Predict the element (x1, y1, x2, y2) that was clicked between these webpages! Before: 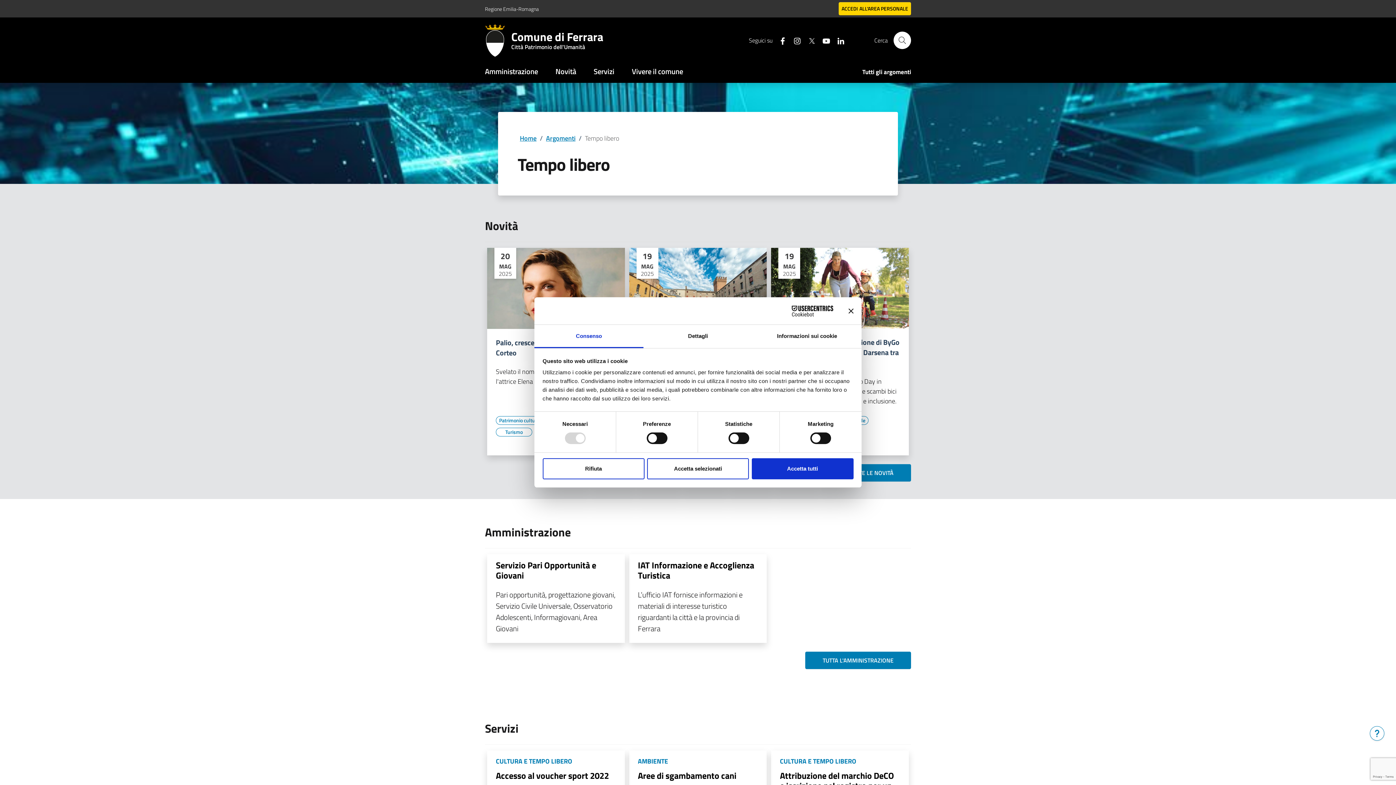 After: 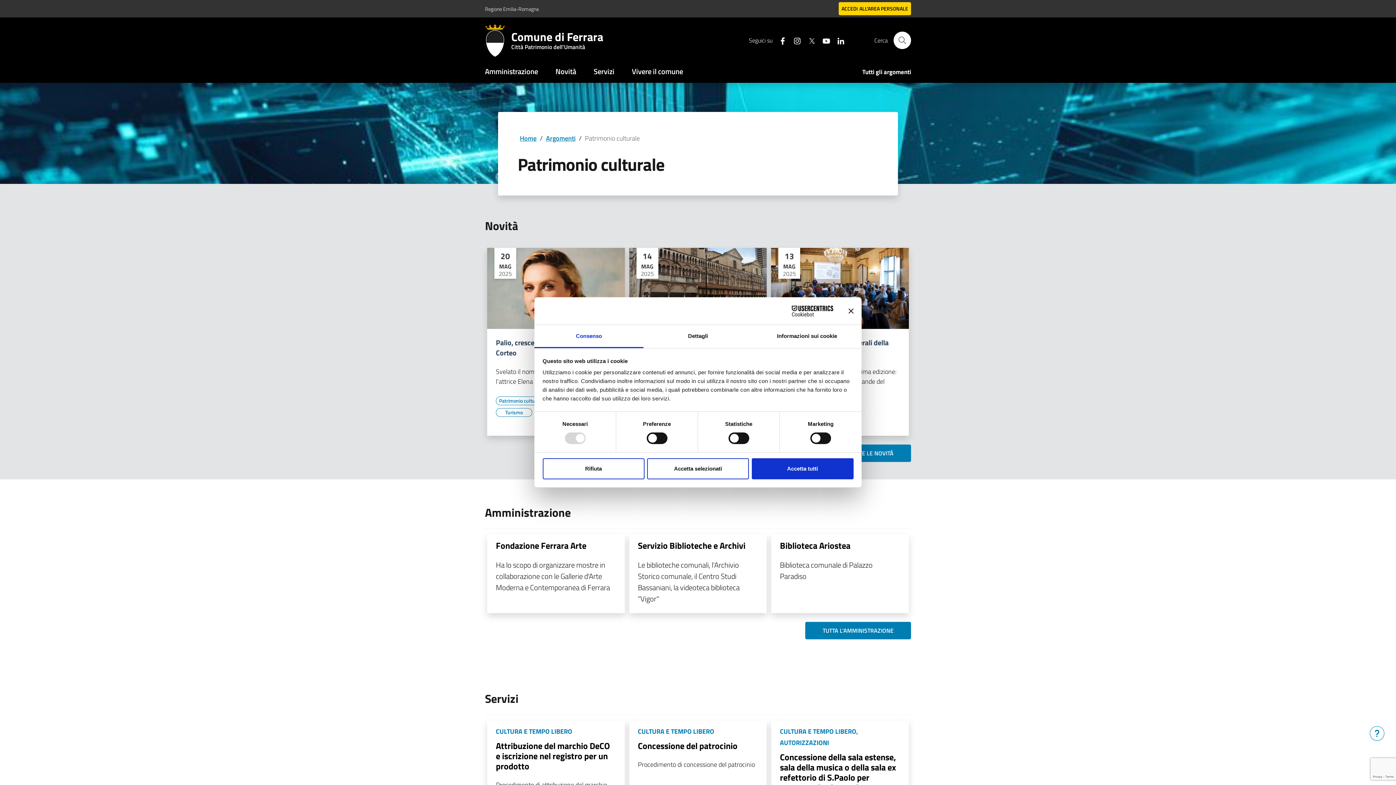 Action: label: Vai all'elenco dei contenuti di tipo Patrimonio culturale bbox: (496, 416, 546, 425)